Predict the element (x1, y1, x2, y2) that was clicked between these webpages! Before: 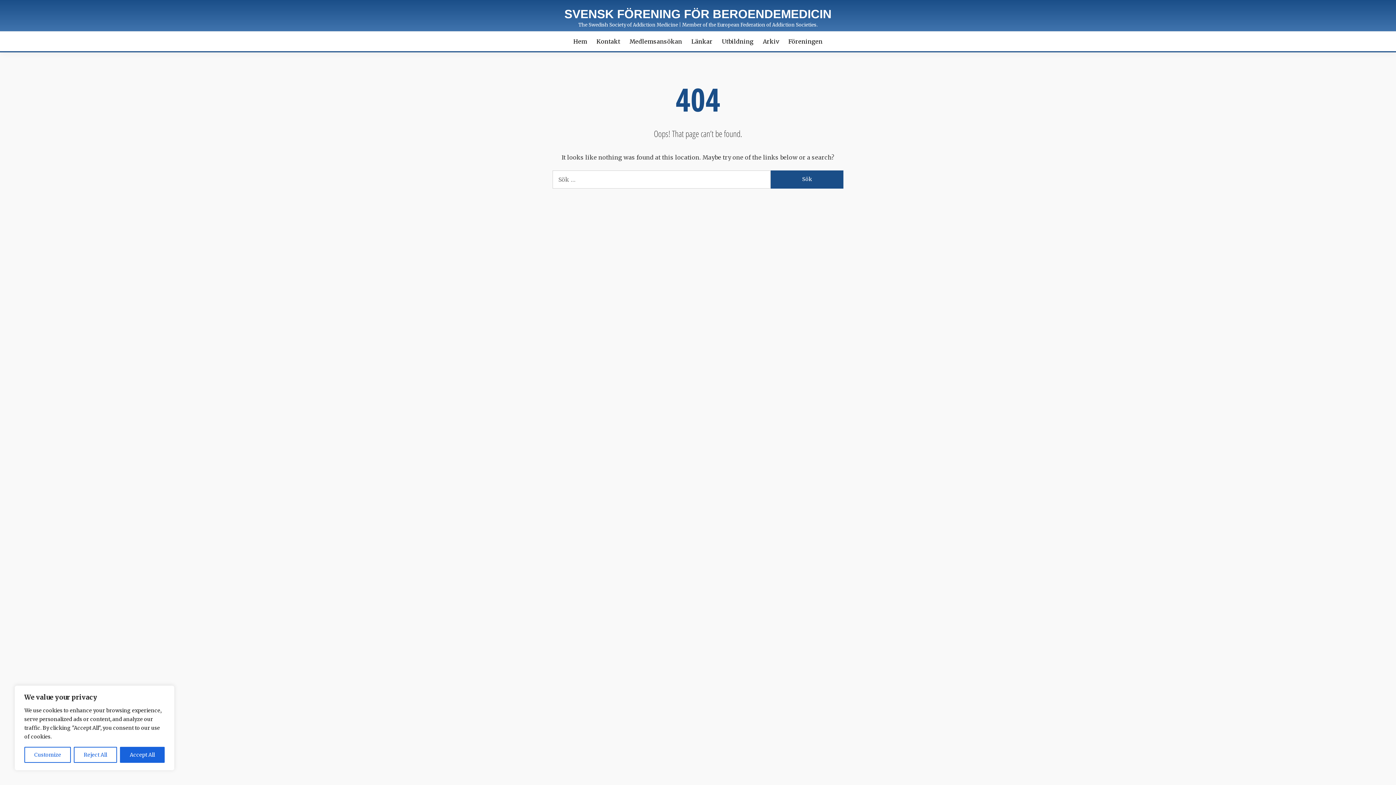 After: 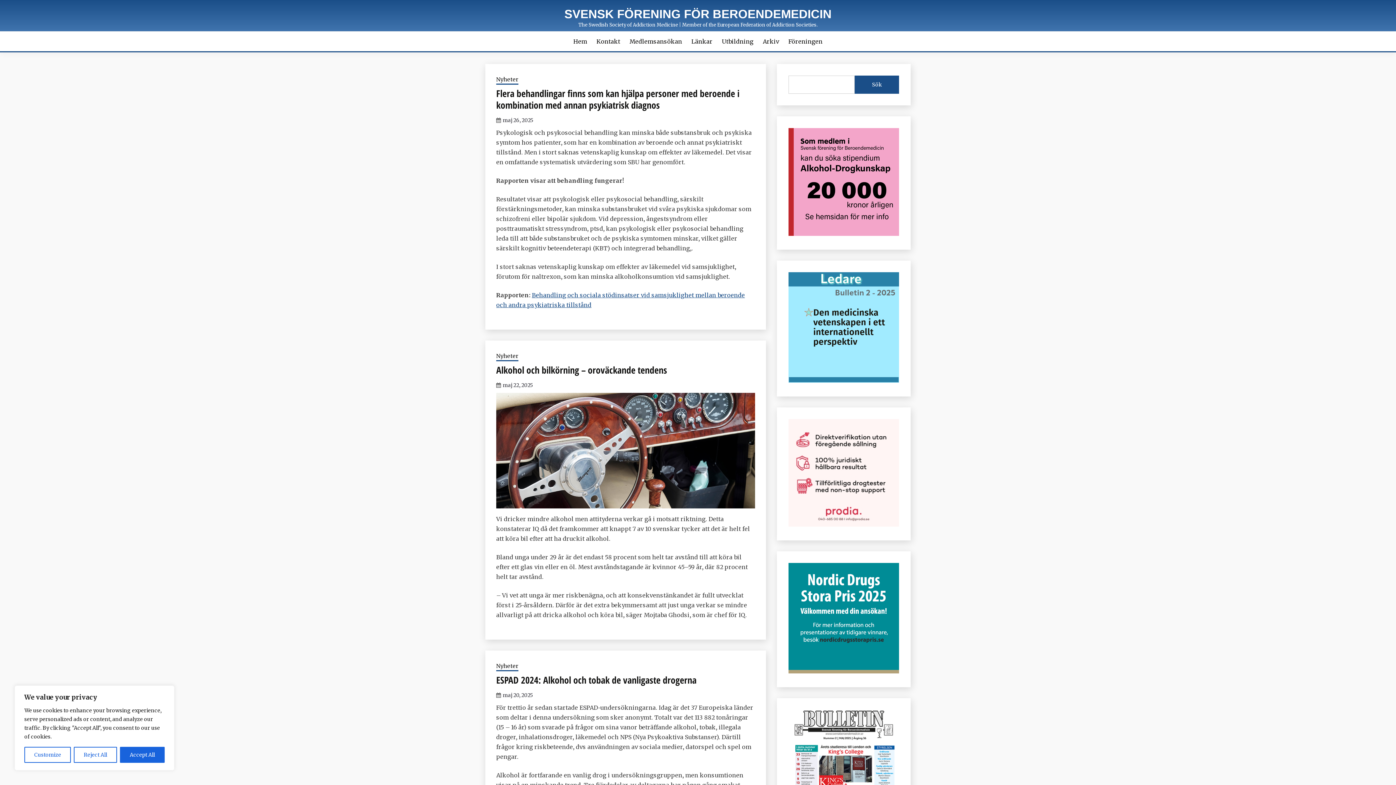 Action: bbox: (573, 37, 587, 45) label: Hem